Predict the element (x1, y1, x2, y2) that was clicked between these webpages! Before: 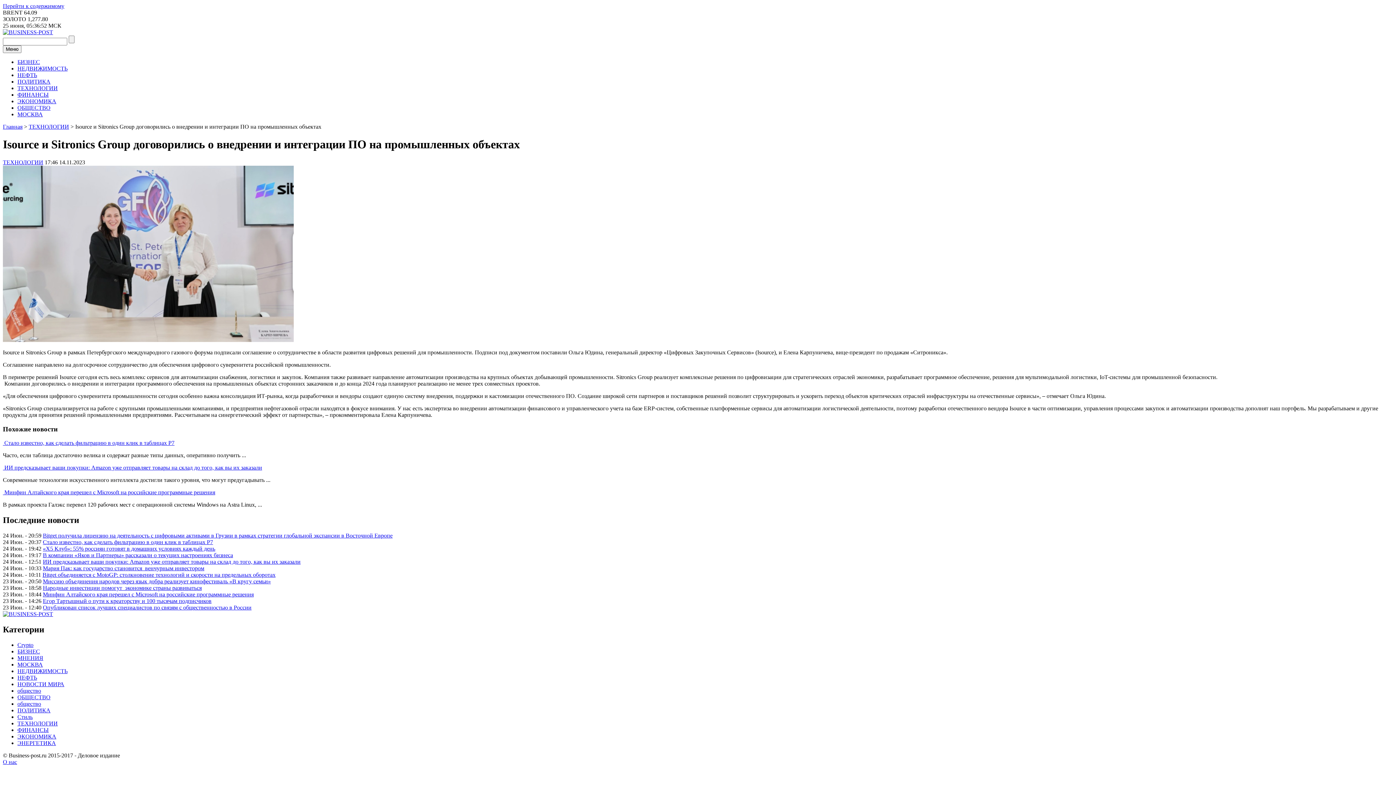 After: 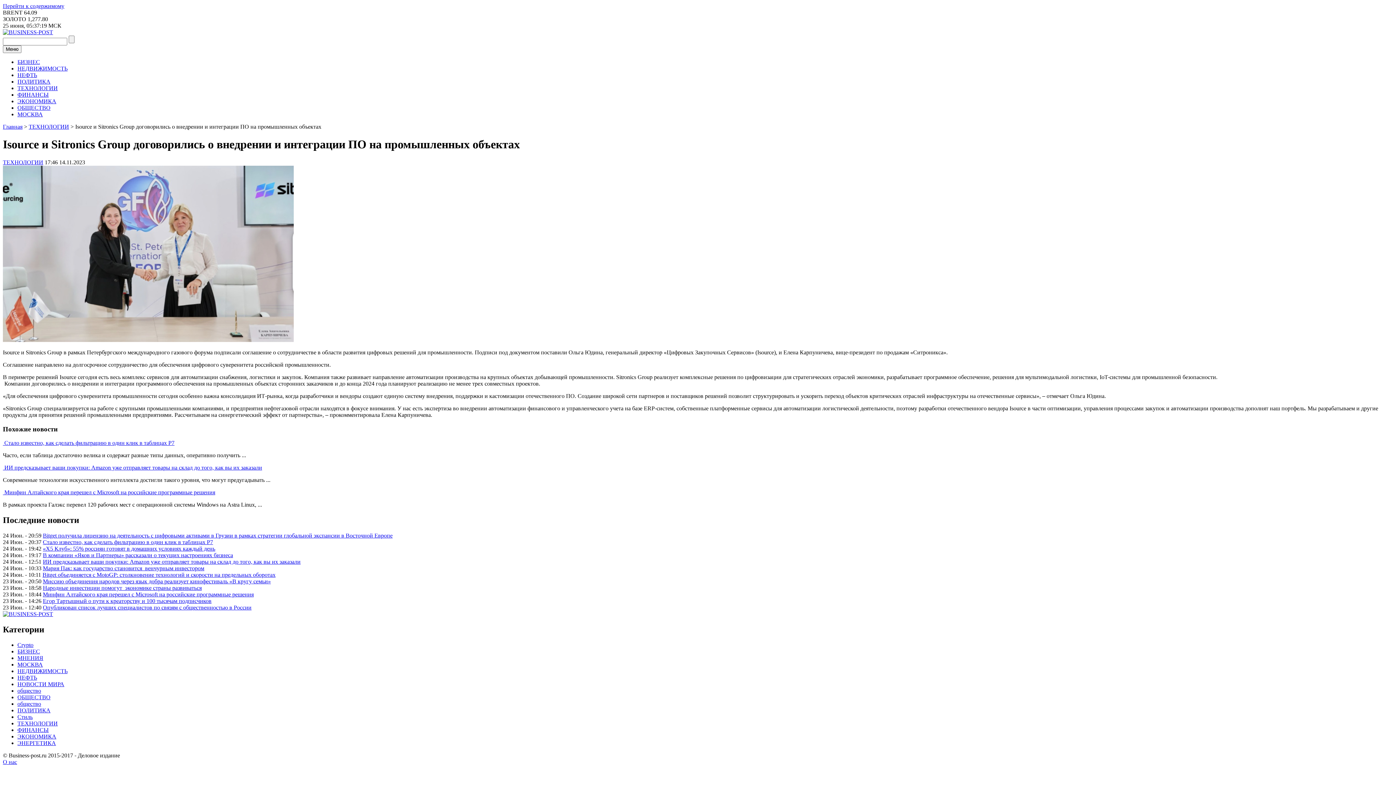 Action: label: Isource bbox: (59, 374, 76, 380)